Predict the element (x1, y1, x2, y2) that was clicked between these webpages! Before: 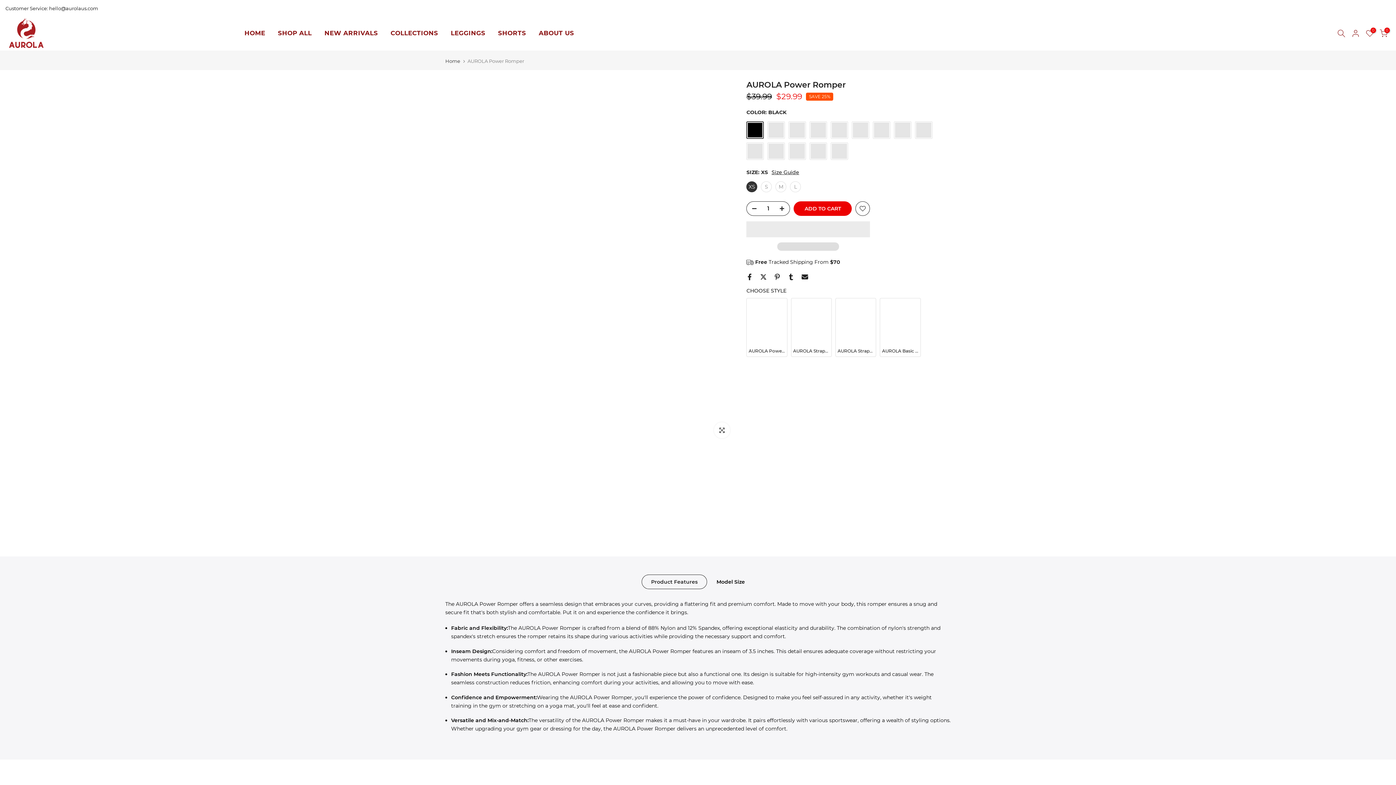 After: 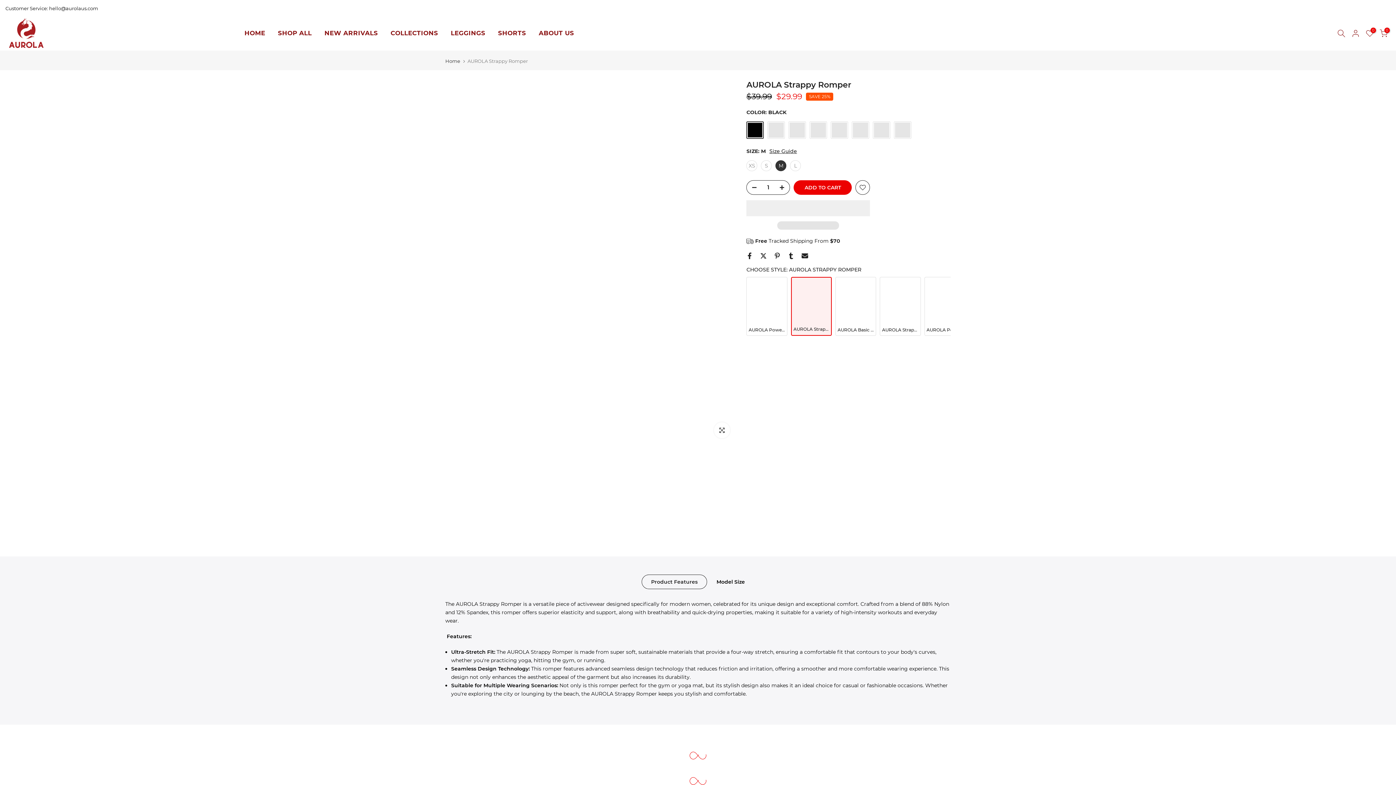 Action: label: AUROLA Strappy Romper bbox: (837, 300, 874, 354)